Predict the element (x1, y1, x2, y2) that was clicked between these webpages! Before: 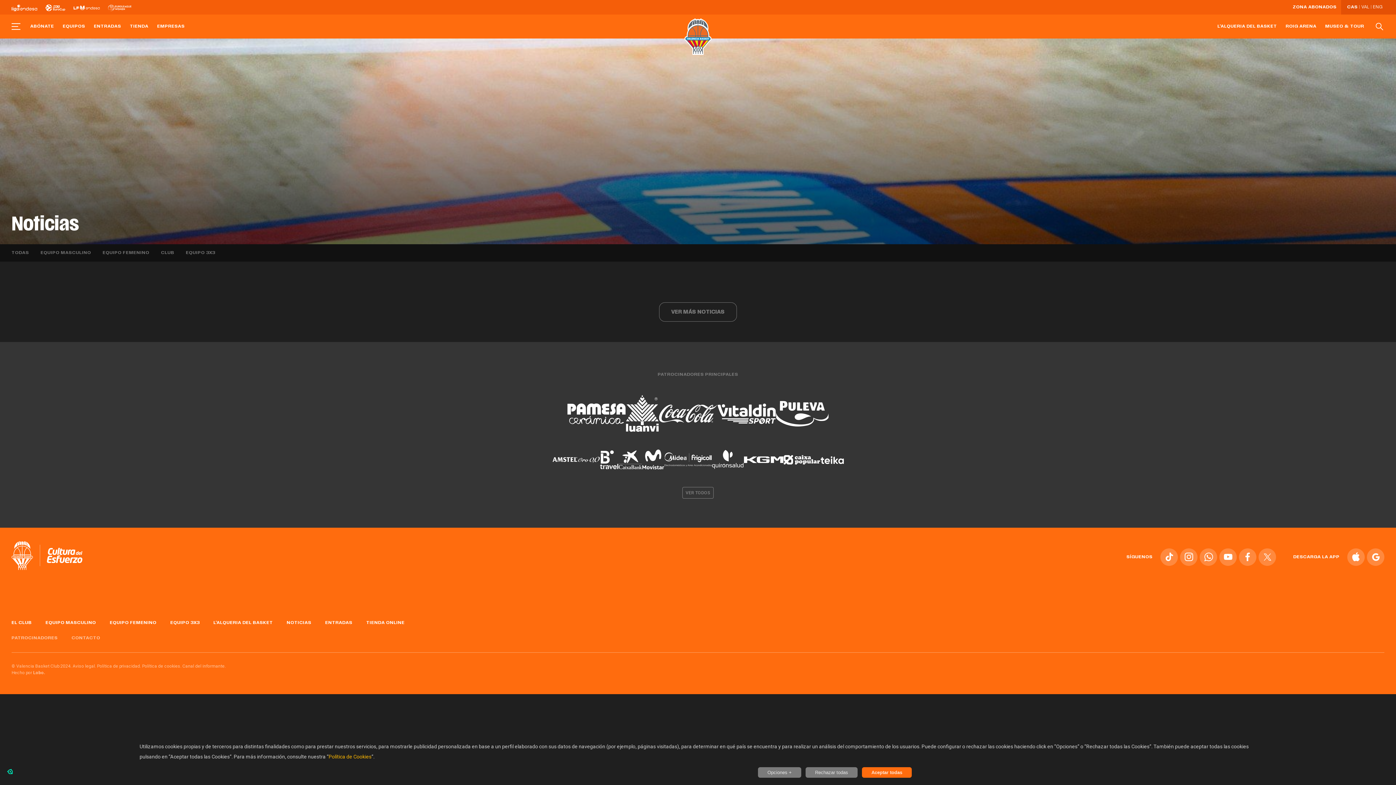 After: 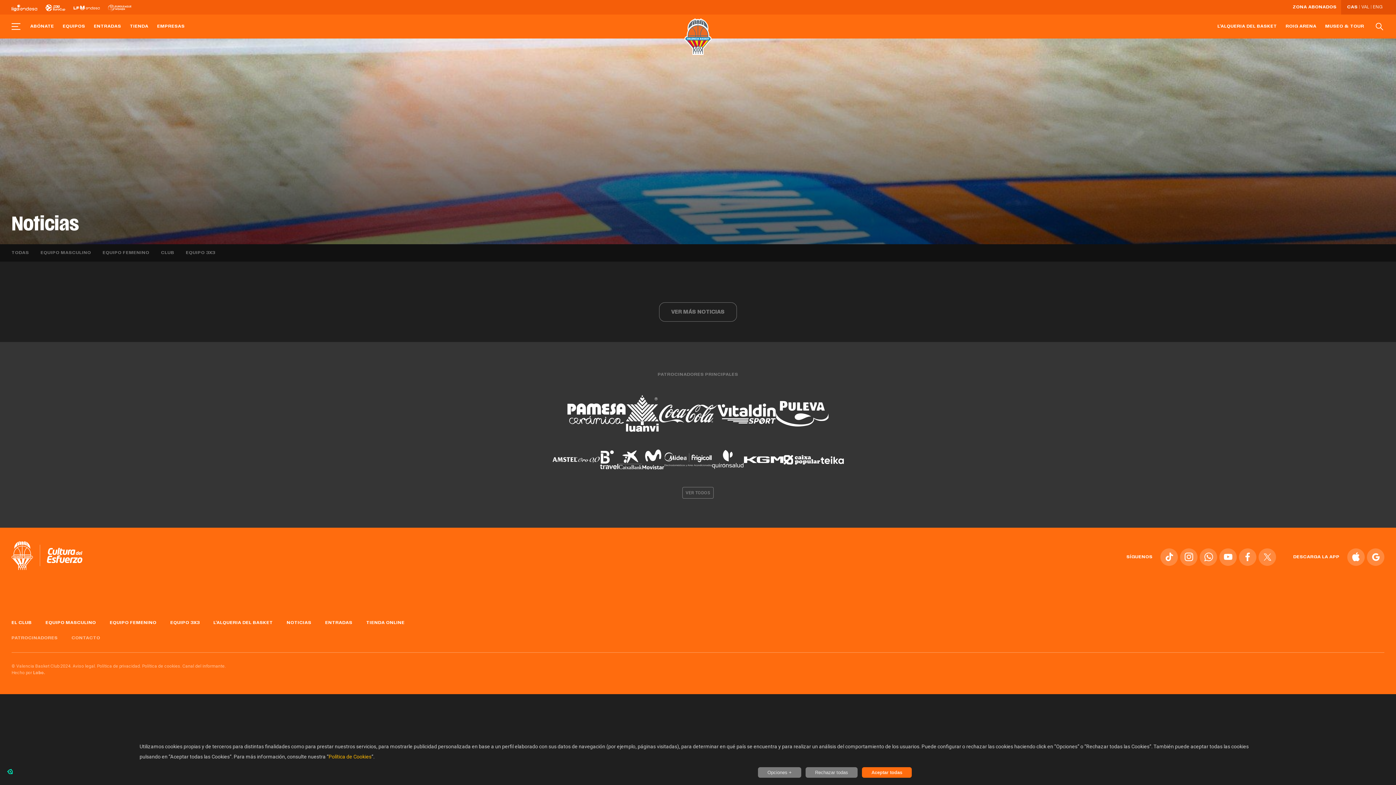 Action: bbox: (820, 454, 844, 464)